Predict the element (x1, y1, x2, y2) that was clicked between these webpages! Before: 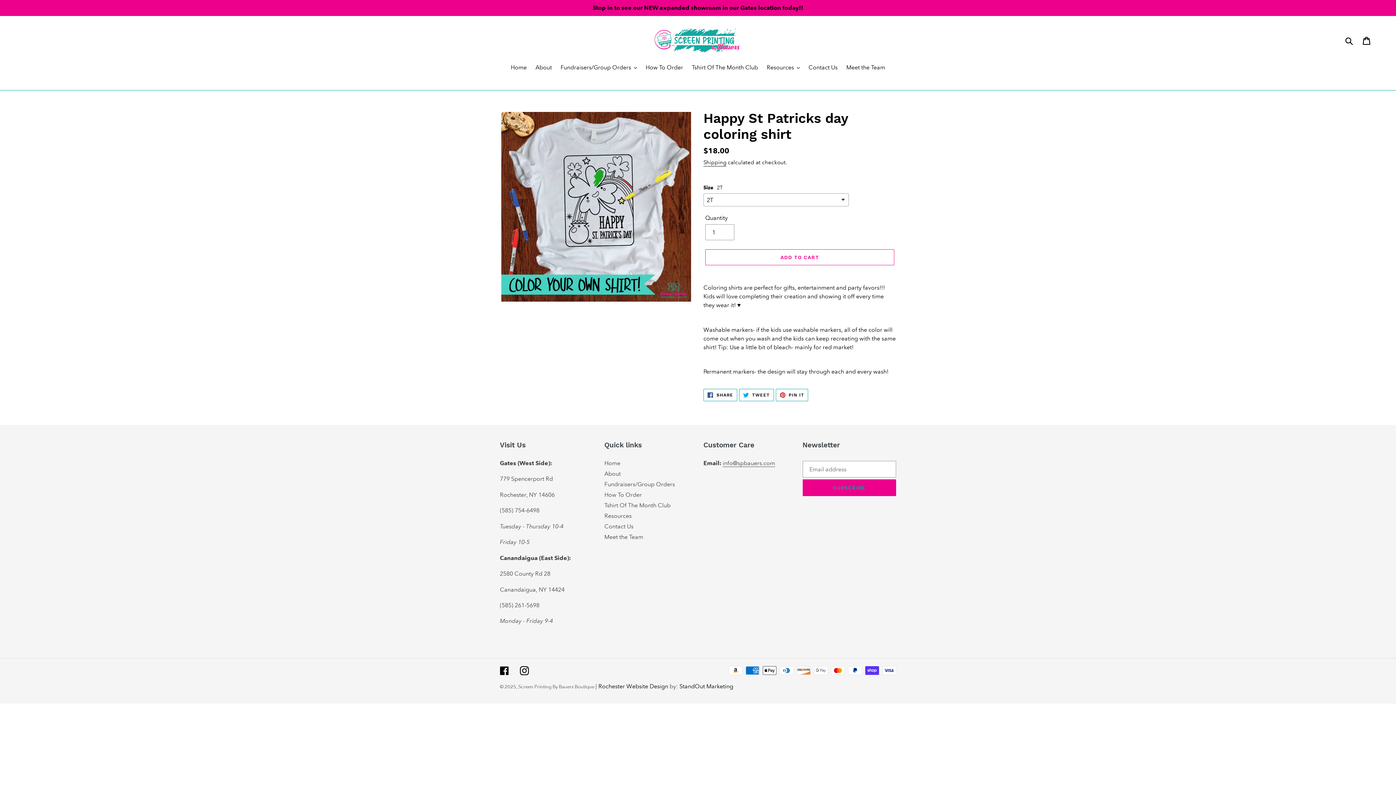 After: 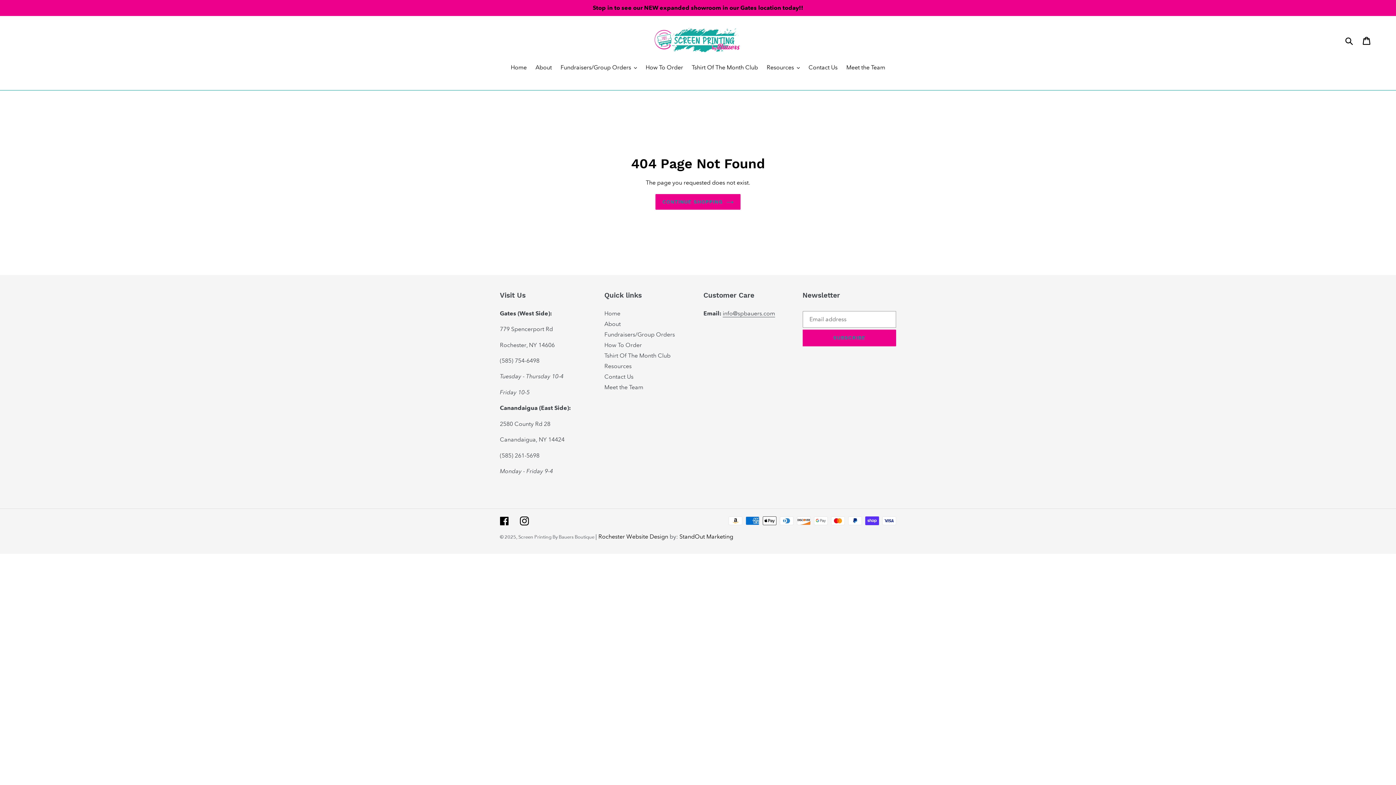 Action: label: Tshirt Of The Month Club bbox: (604, 502, 670, 509)